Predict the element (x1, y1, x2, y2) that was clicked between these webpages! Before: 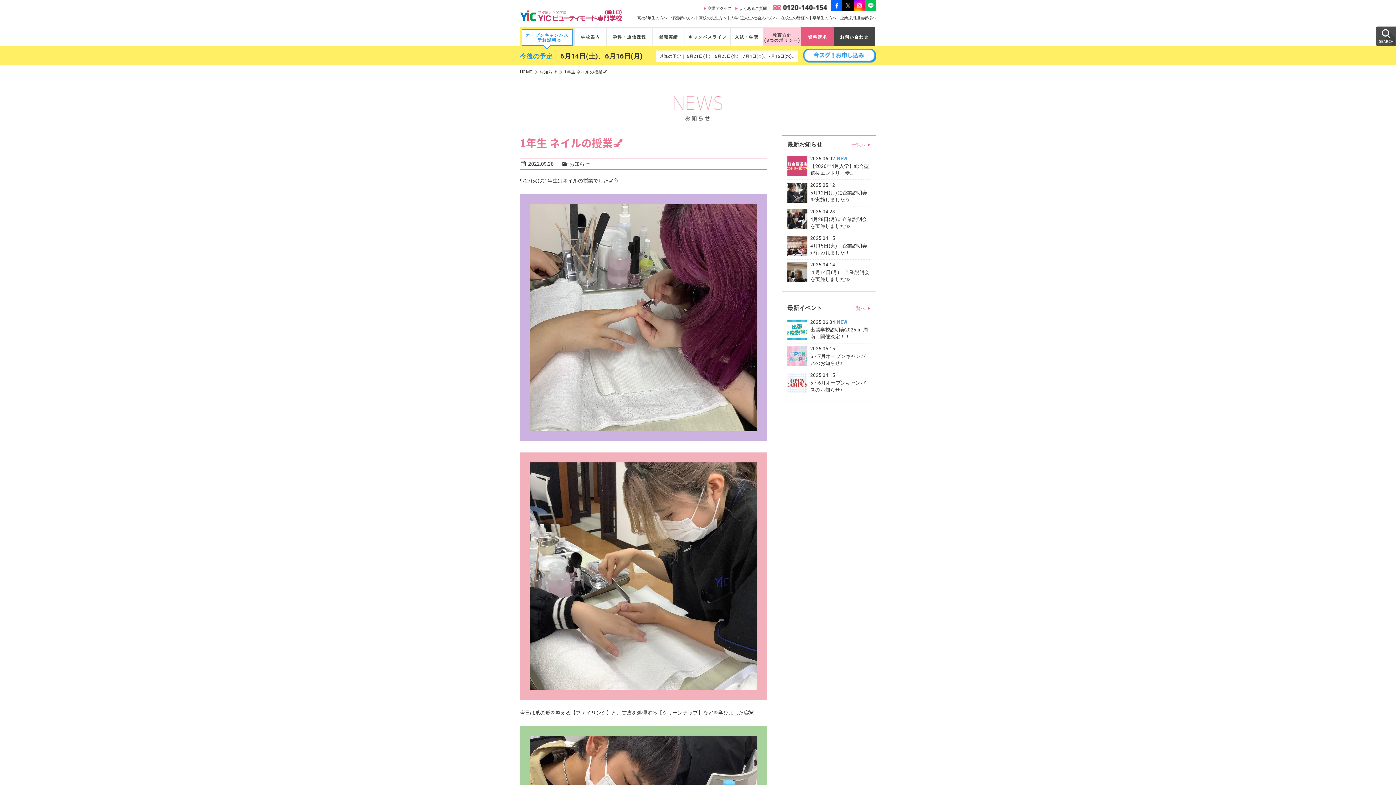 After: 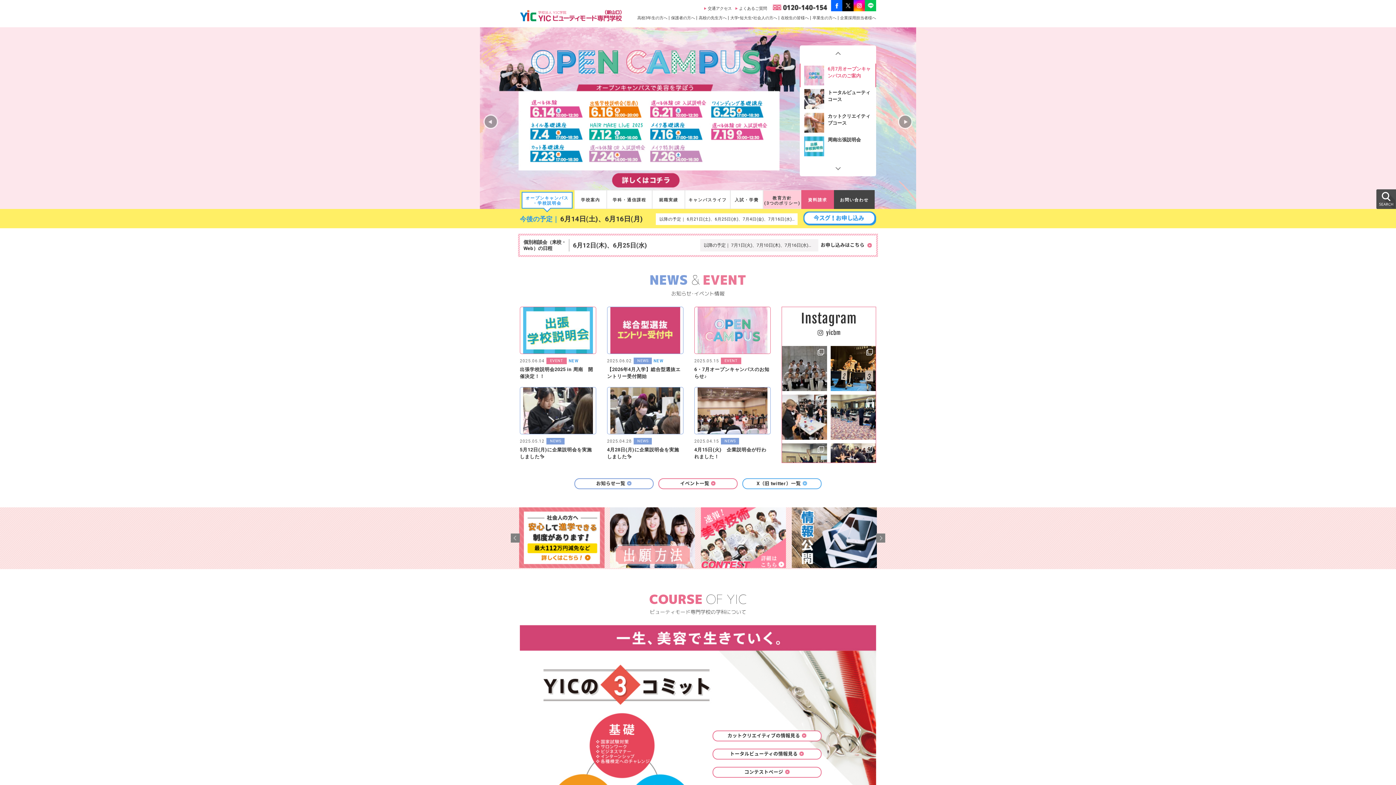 Action: bbox: (520, 69, 537, 74) label: HOME